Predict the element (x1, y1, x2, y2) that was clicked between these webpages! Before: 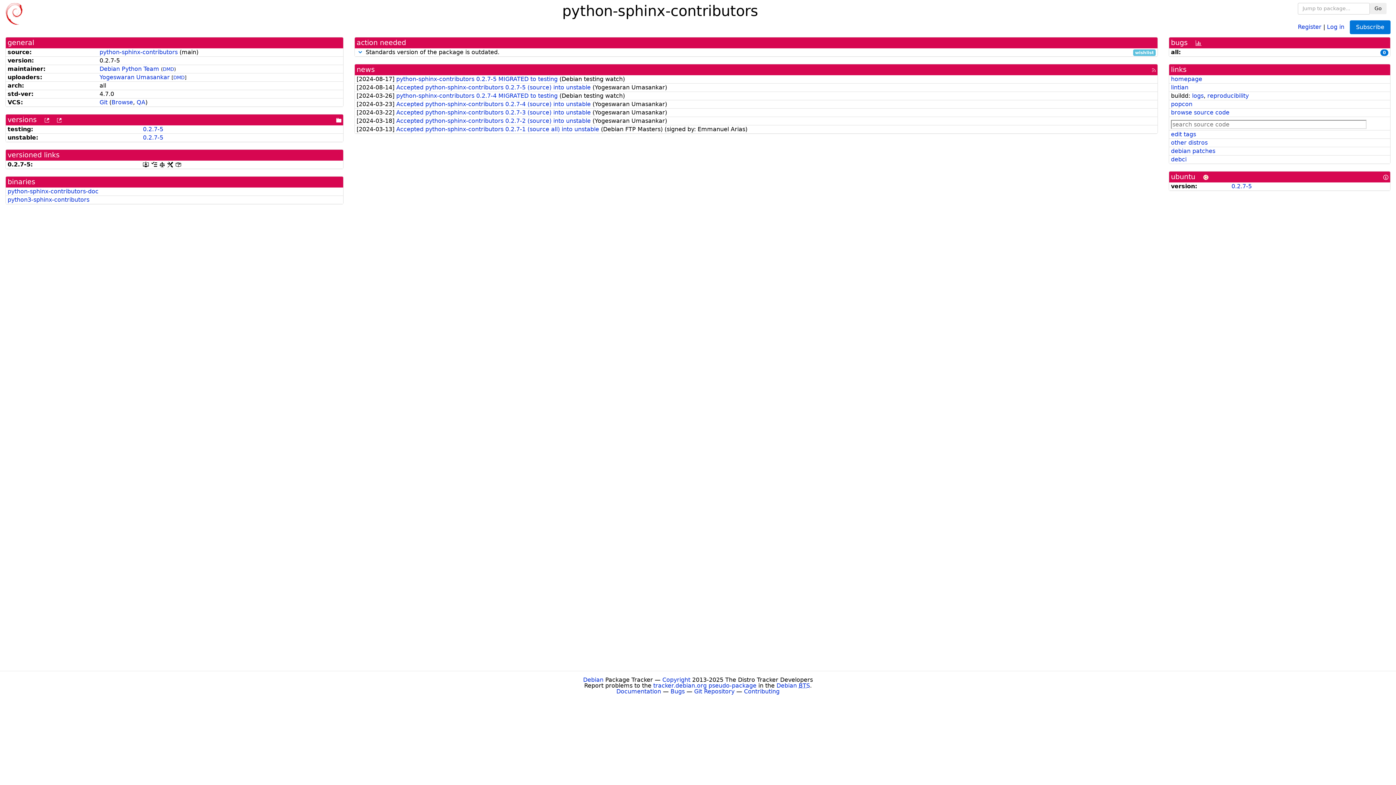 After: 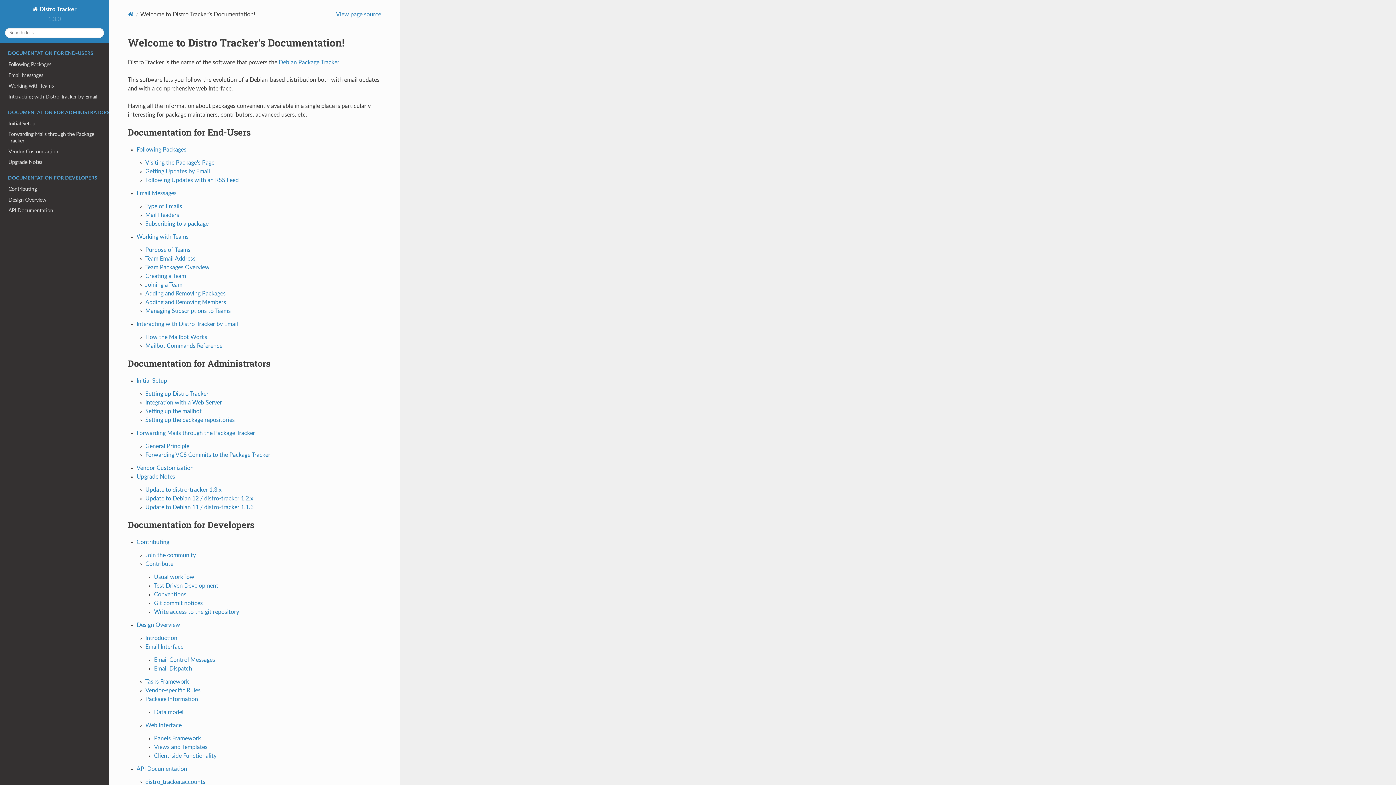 Action: label: Documentation bbox: (616, 688, 661, 695)